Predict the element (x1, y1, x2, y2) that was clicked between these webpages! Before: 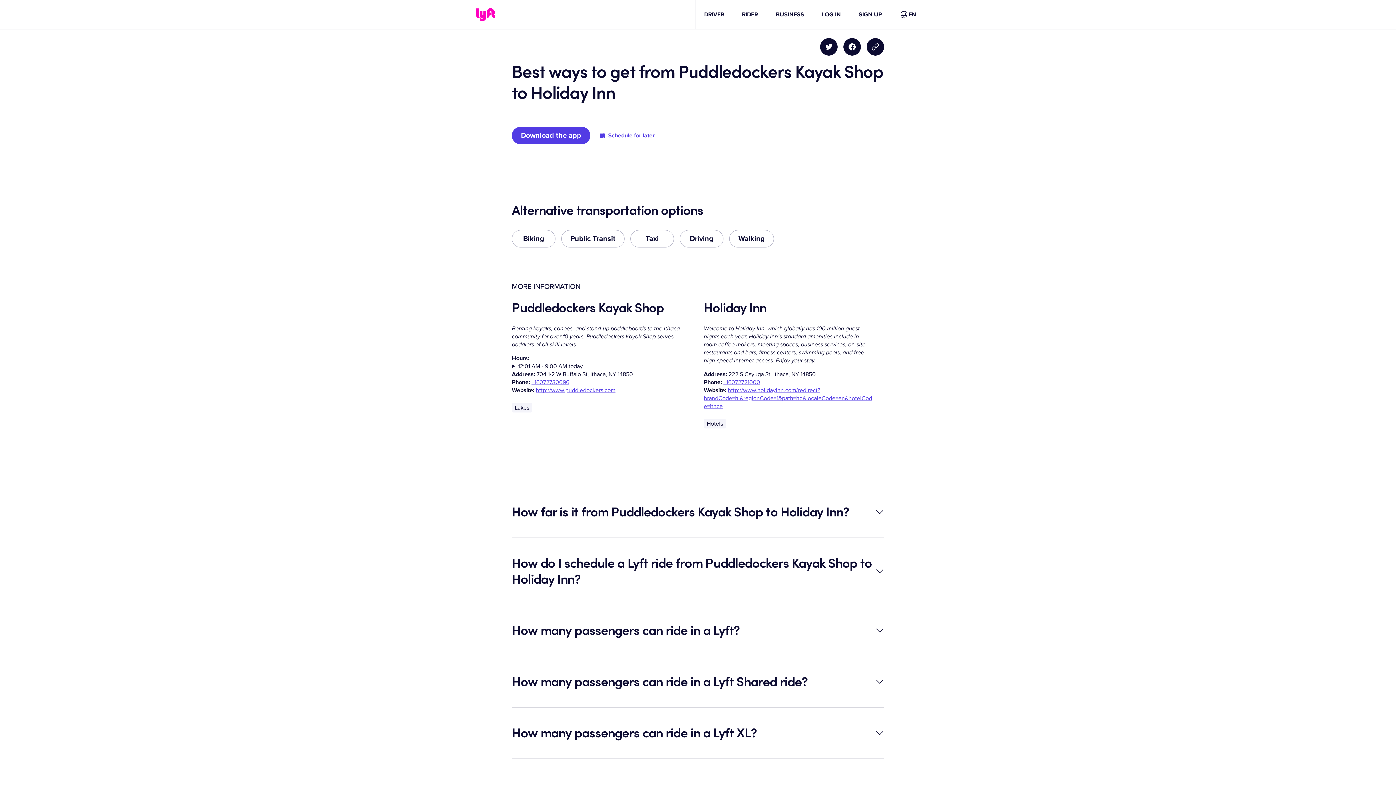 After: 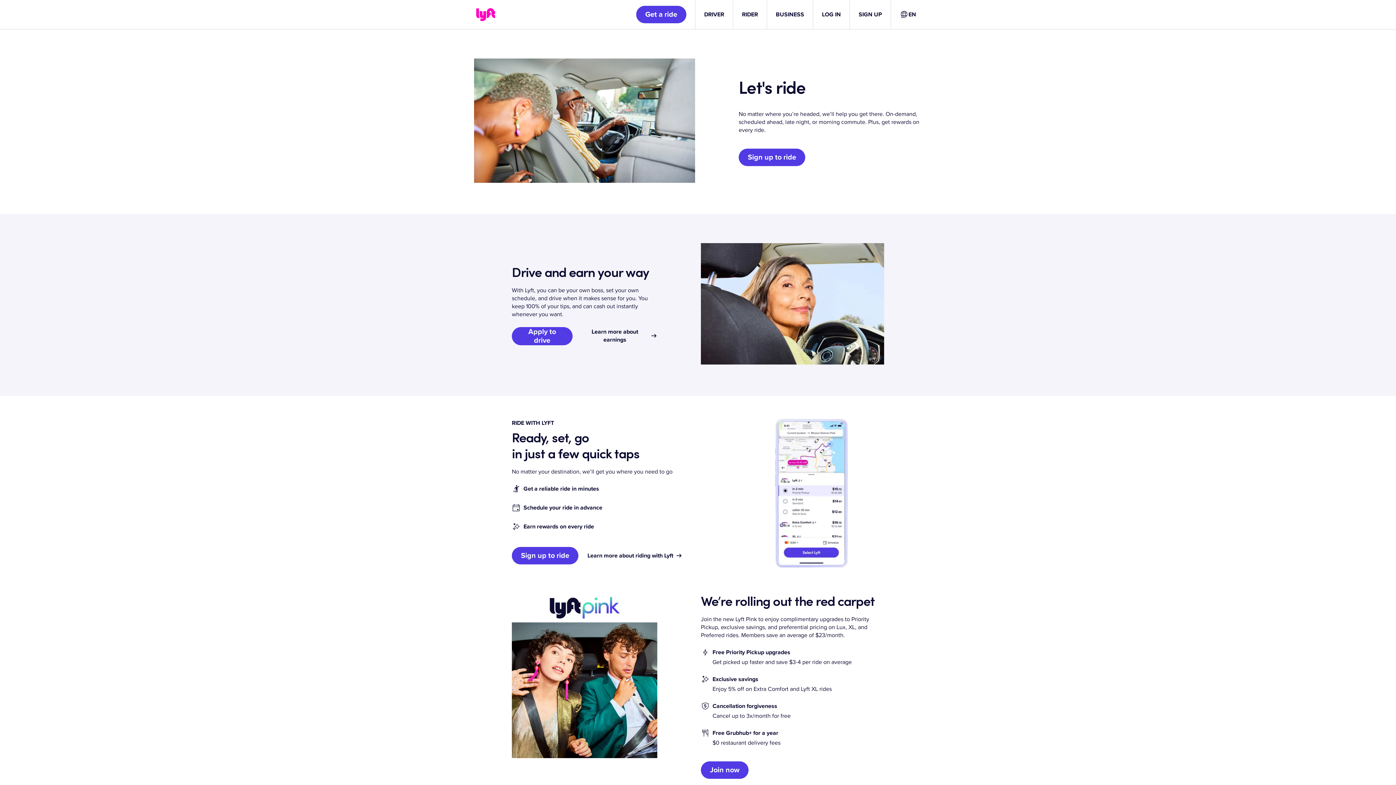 Action: label: Lyft bbox: (474, 2, 497, 26)